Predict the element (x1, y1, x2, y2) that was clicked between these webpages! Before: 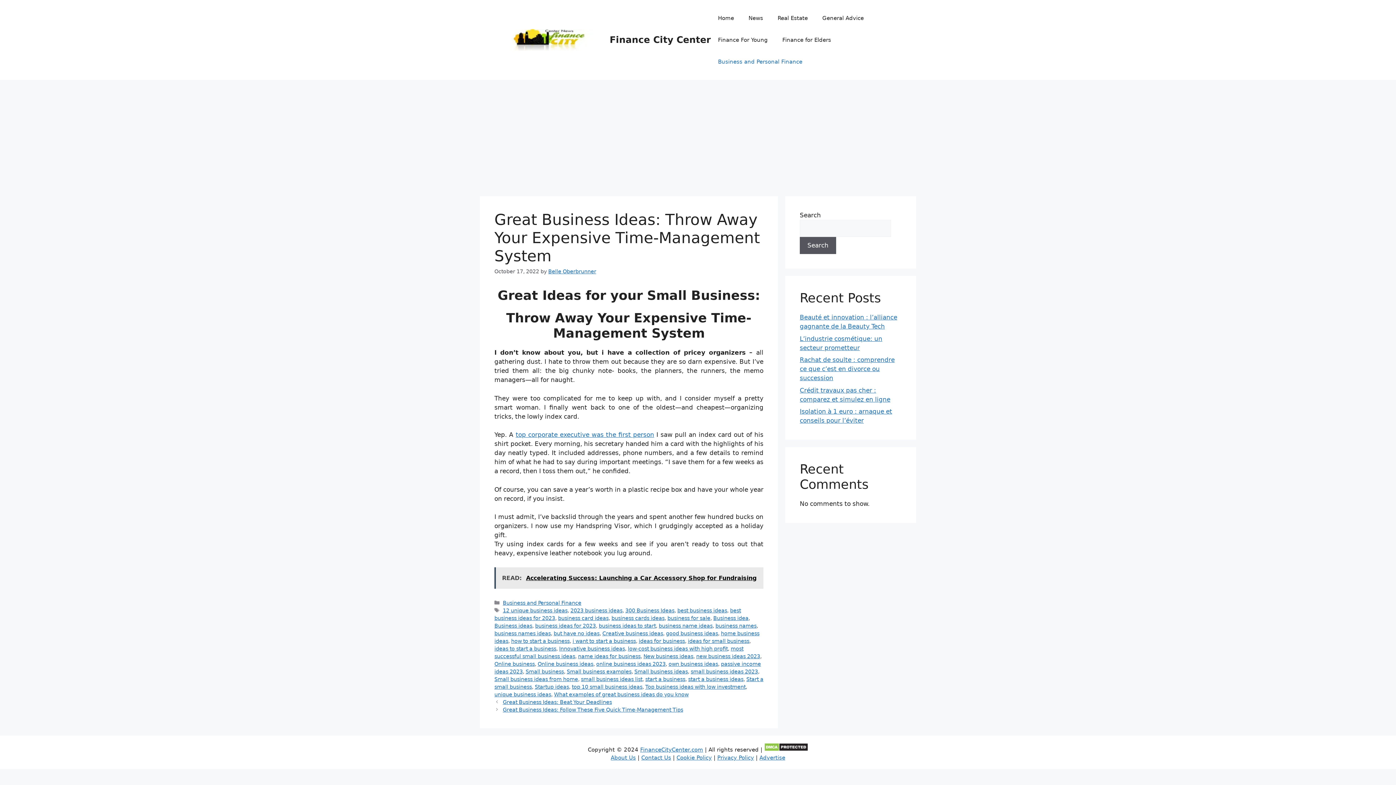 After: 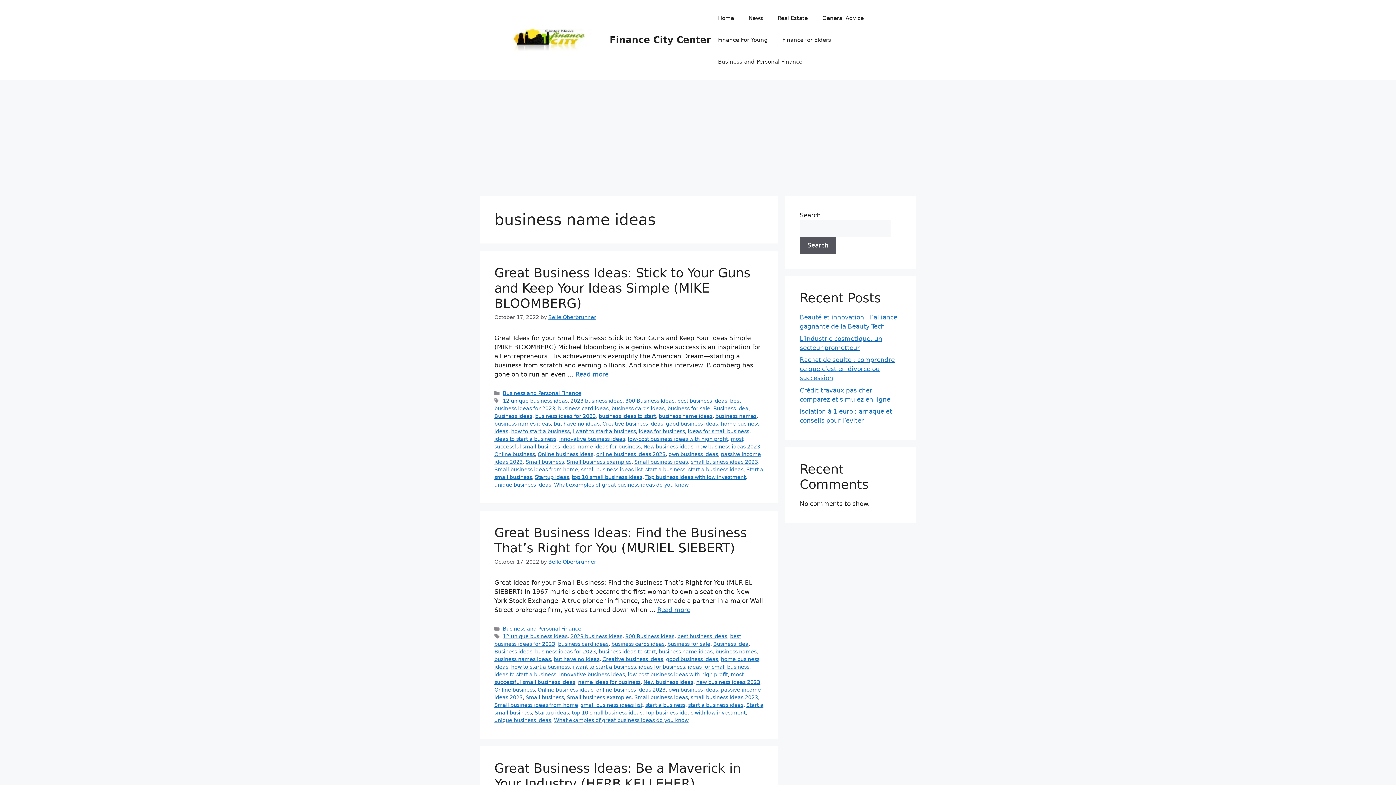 Action: label: business name ideas bbox: (658, 623, 712, 628)